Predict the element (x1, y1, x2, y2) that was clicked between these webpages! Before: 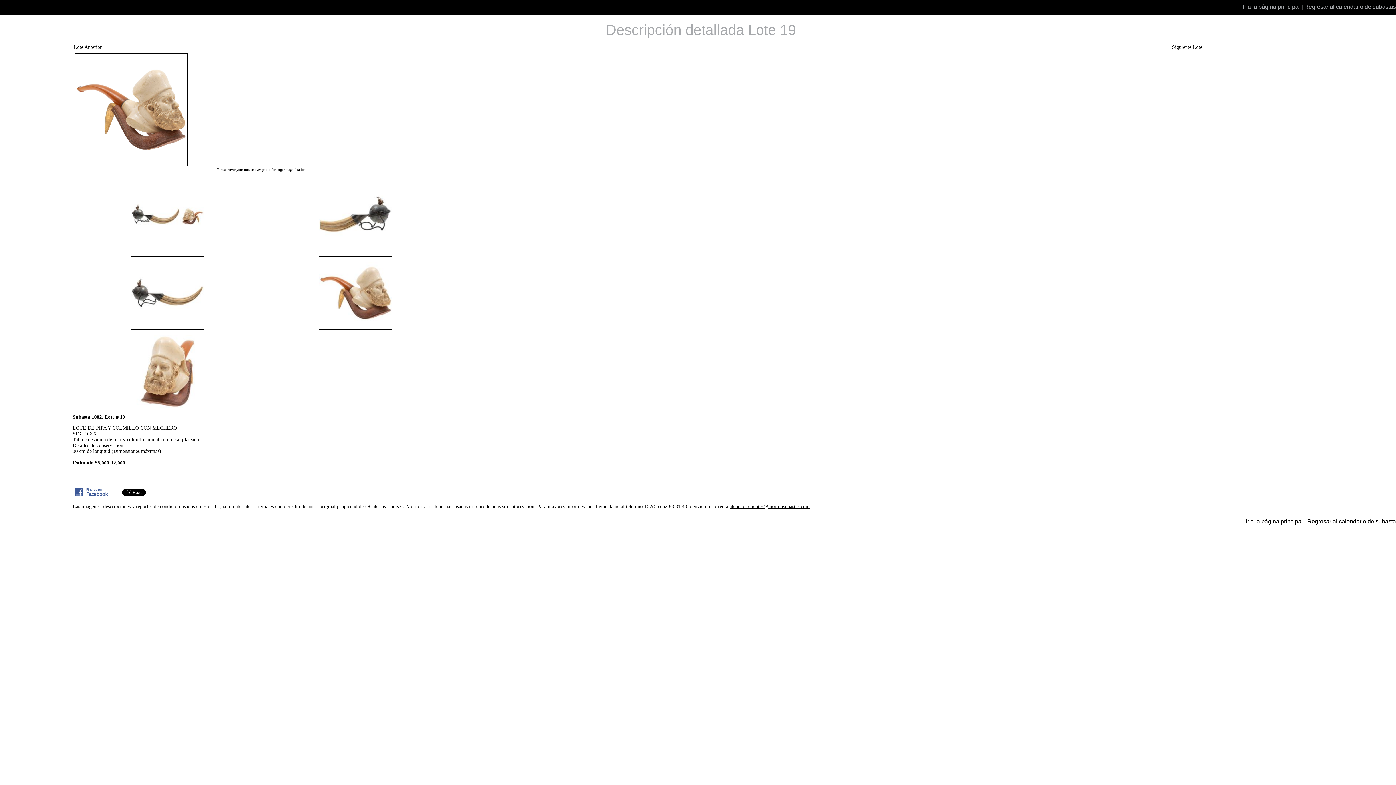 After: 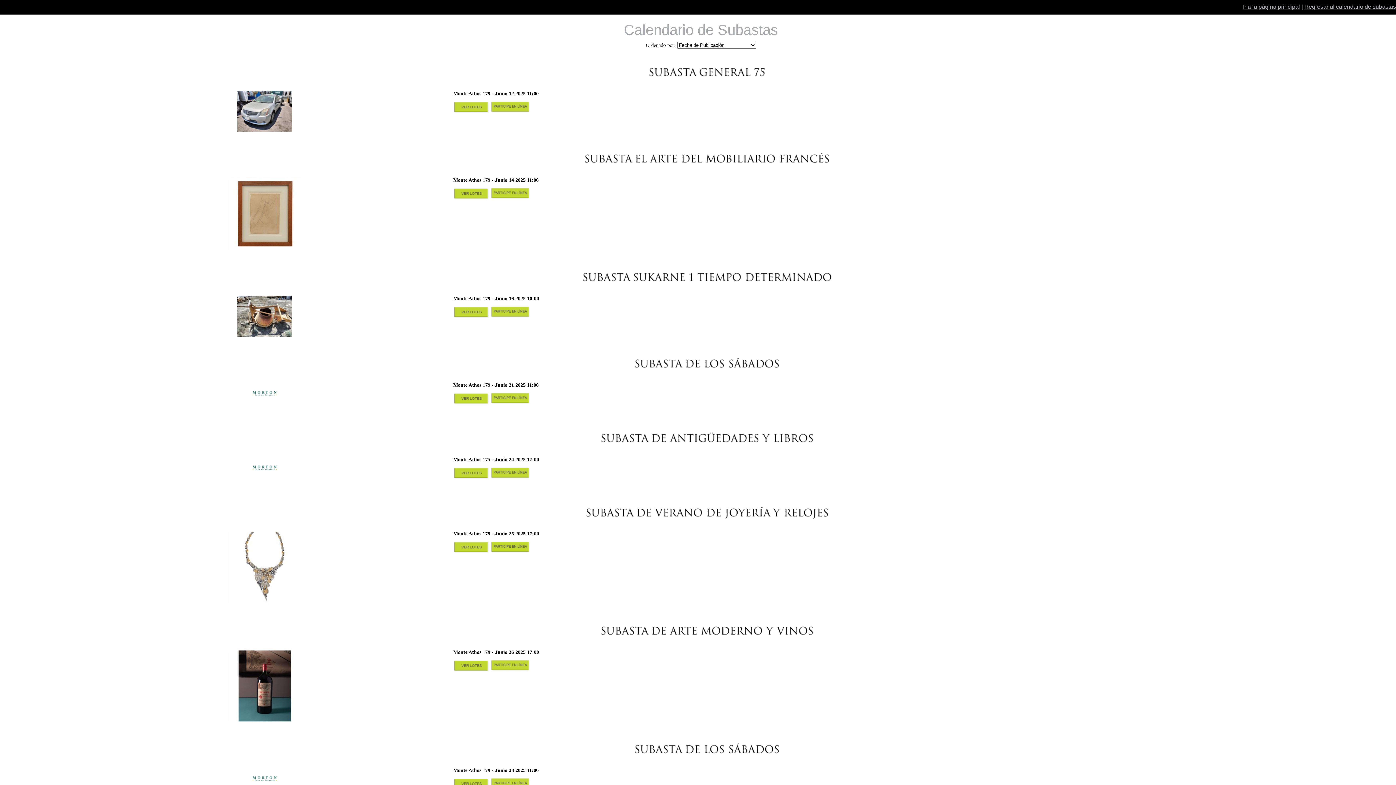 Action: label: Regresar al calendario de subastas bbox: (1307, 518, 1399, 524)